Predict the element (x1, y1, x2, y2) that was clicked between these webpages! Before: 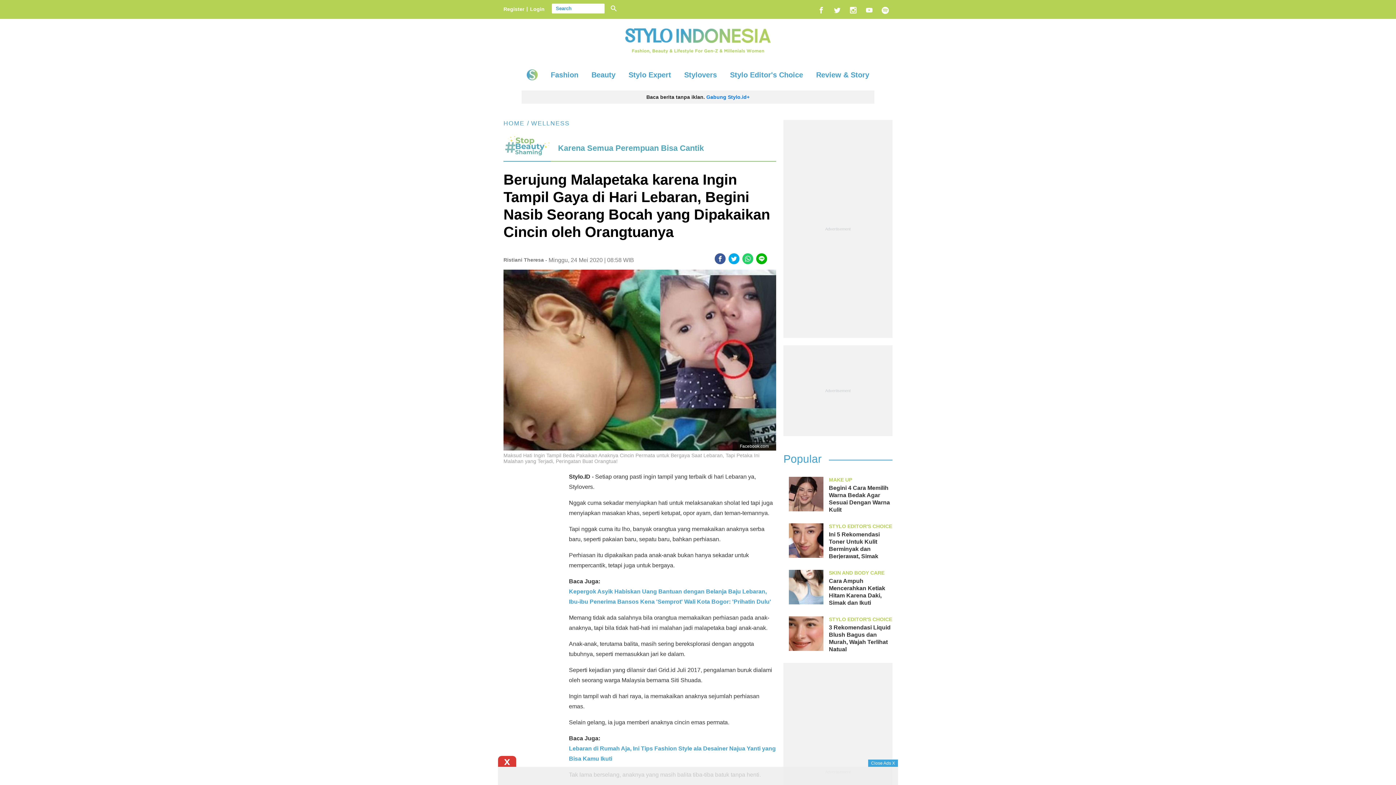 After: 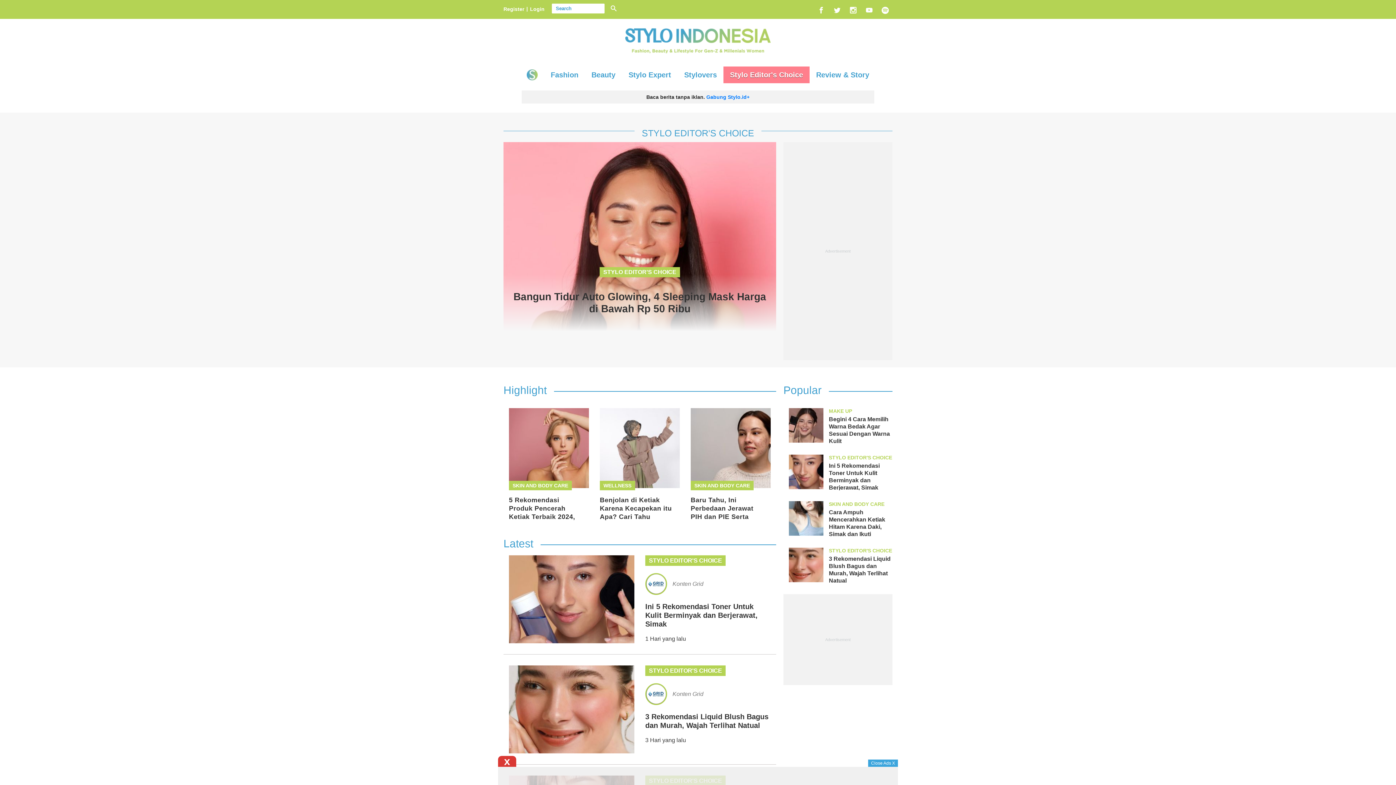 Action: label: STYLO EDITOR'S CHOICE bbox: (829, 523, 892, 529)